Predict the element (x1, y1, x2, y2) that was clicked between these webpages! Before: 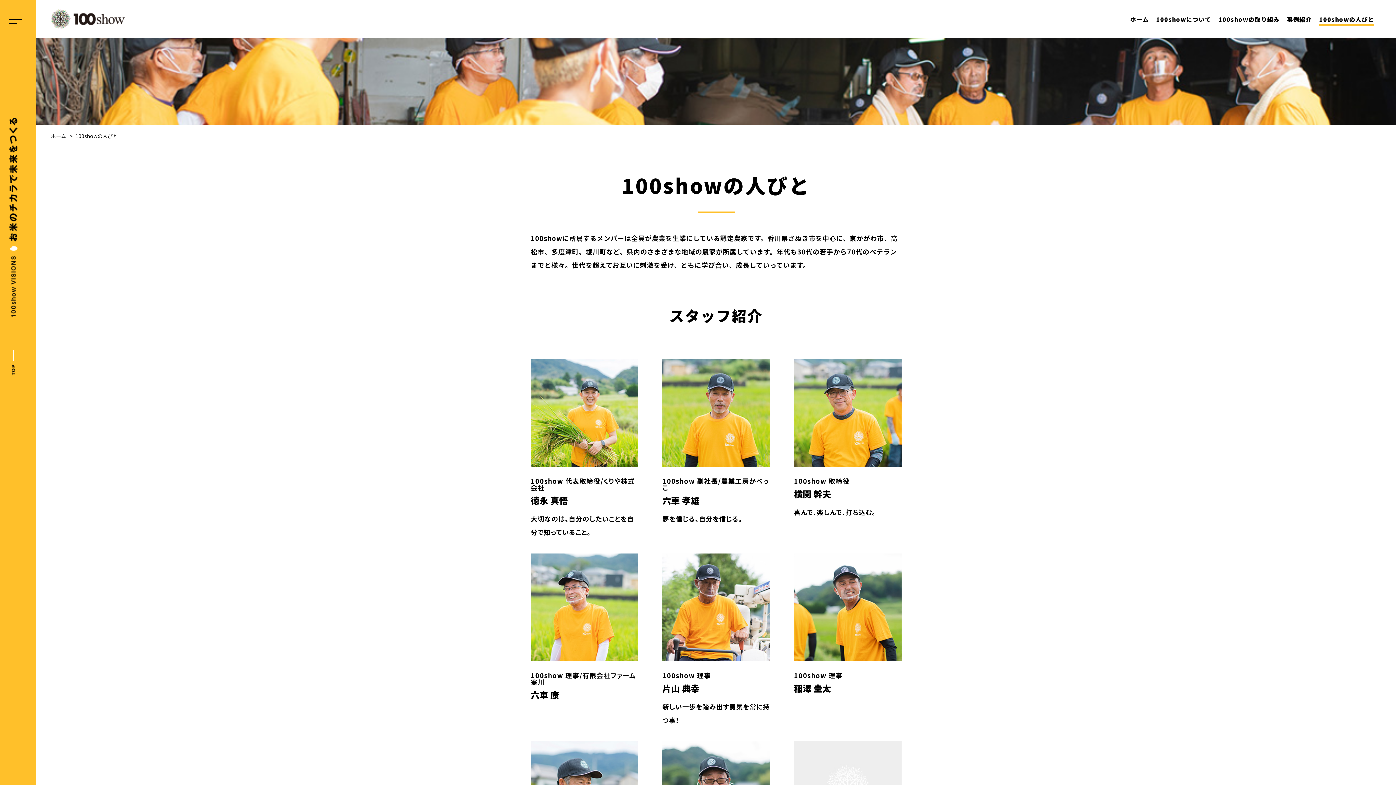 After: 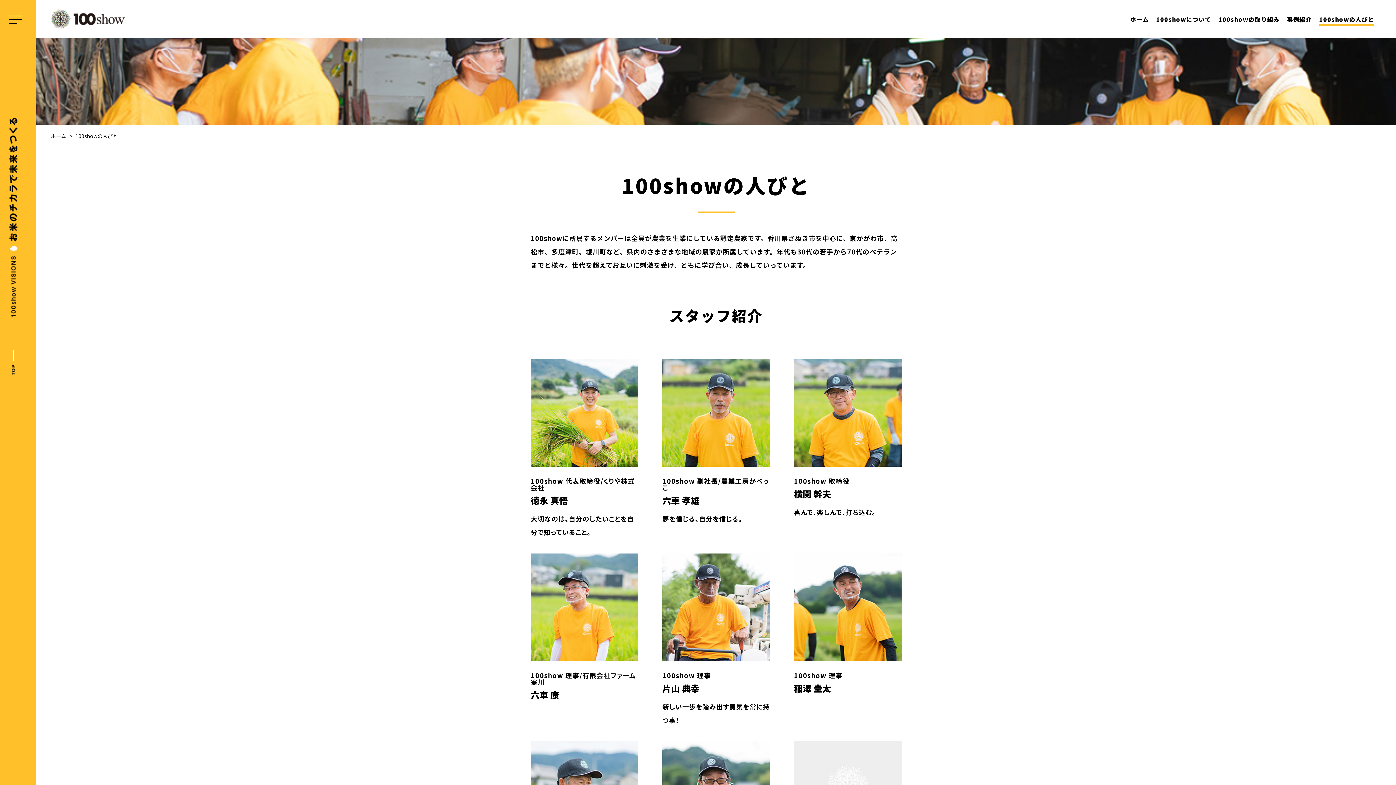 Action: label: 100showの人びと bbox: (1319, 16, 1374, 22)